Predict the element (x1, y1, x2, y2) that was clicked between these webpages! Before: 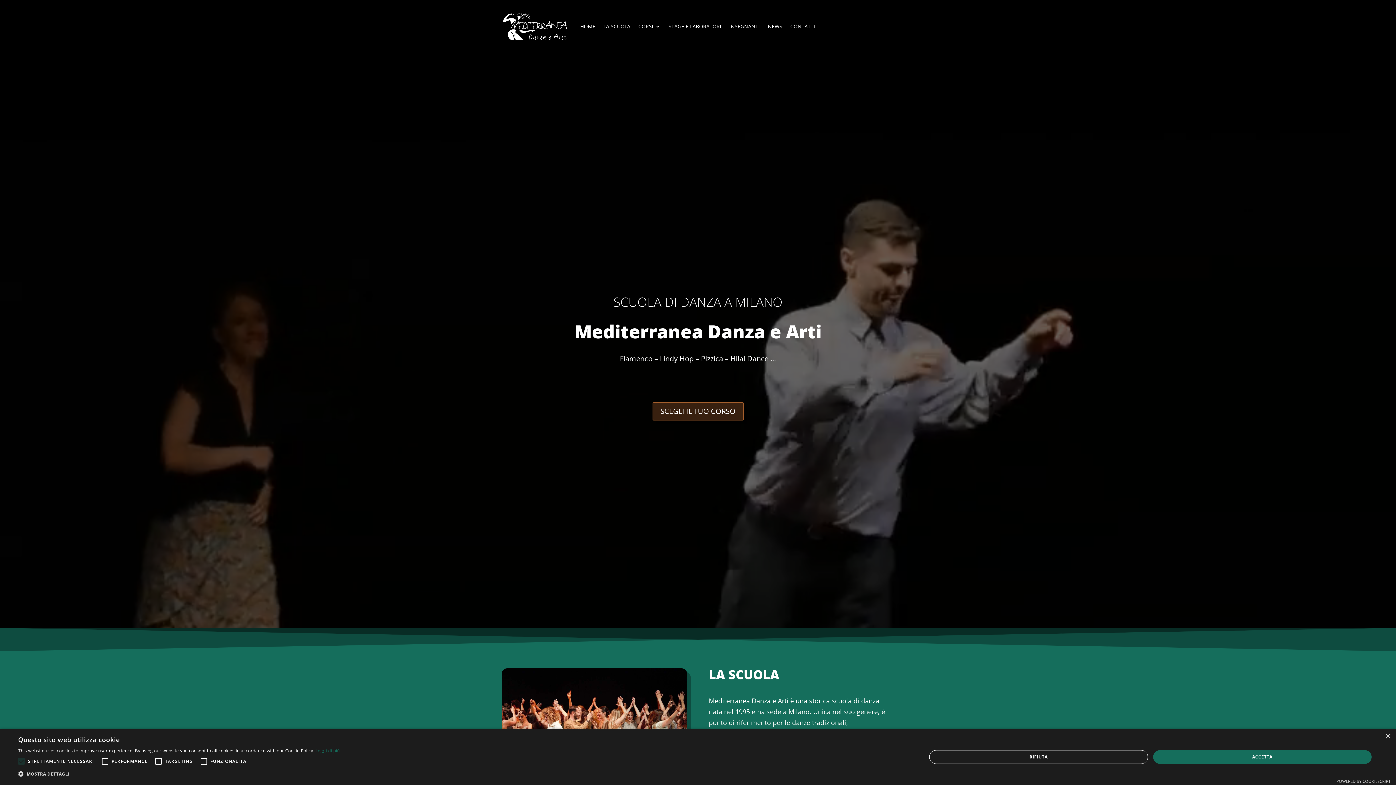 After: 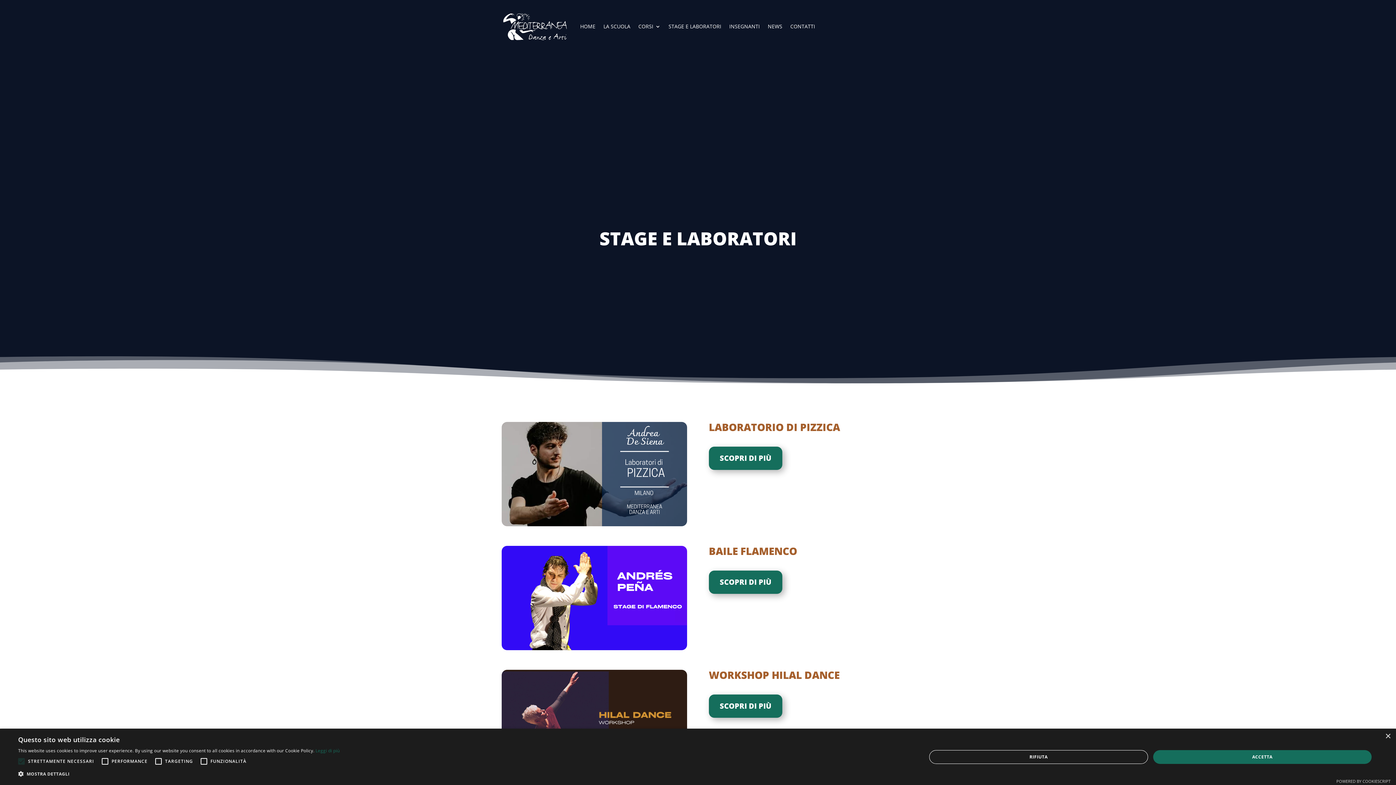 Action: bbox: (668, 10, 721, 42) label: STAGE E LABORATORI